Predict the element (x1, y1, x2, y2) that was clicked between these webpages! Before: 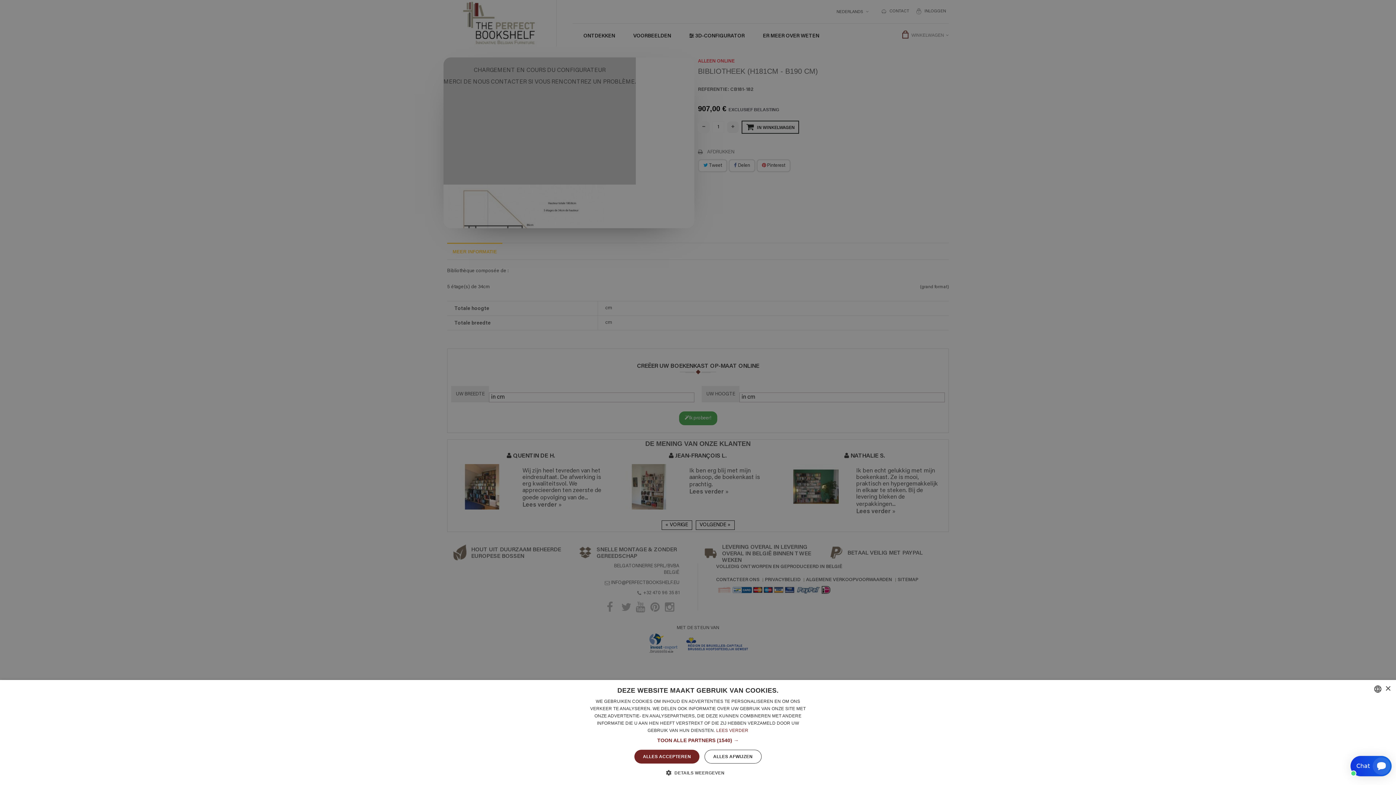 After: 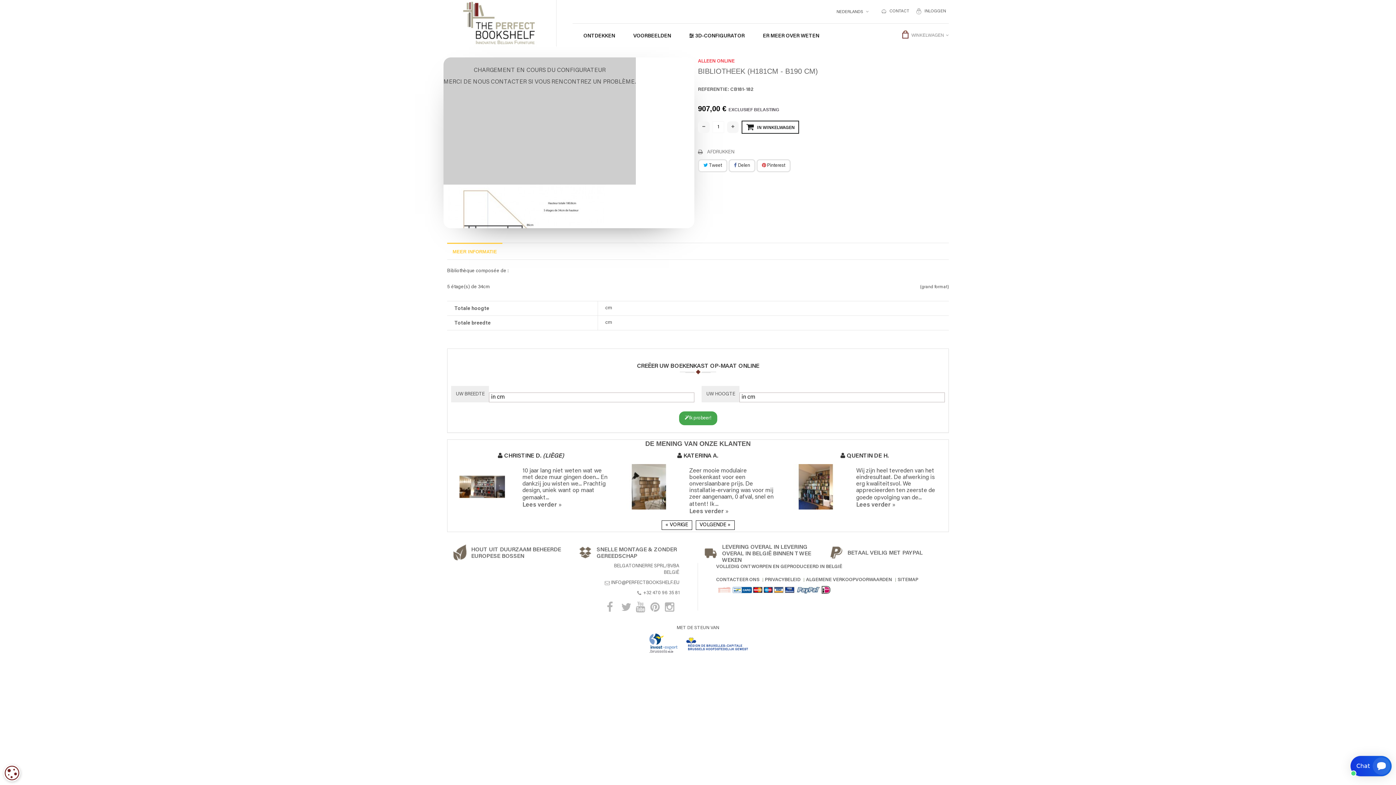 Action: bbox: (634, 750, 699, 764) label: ALLES ACCEPTEREN